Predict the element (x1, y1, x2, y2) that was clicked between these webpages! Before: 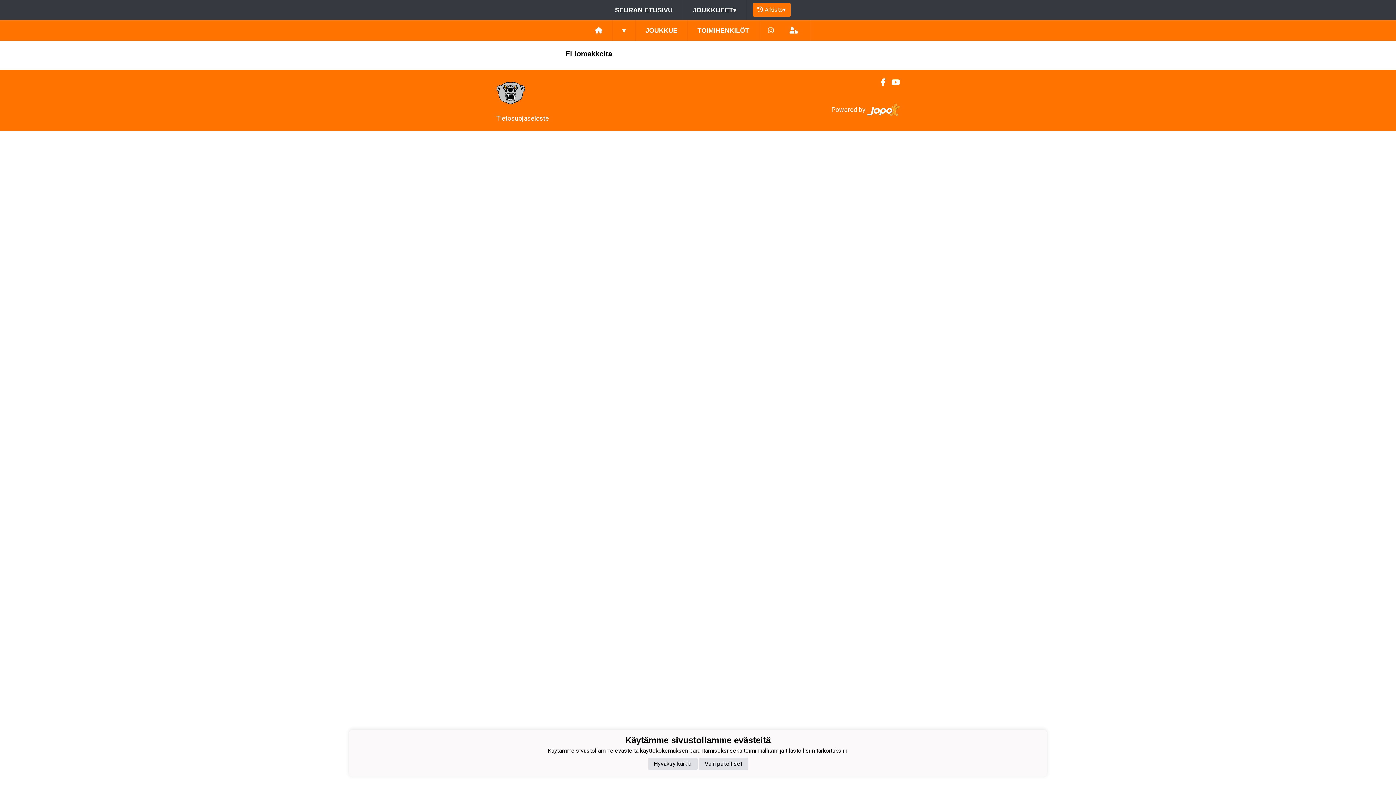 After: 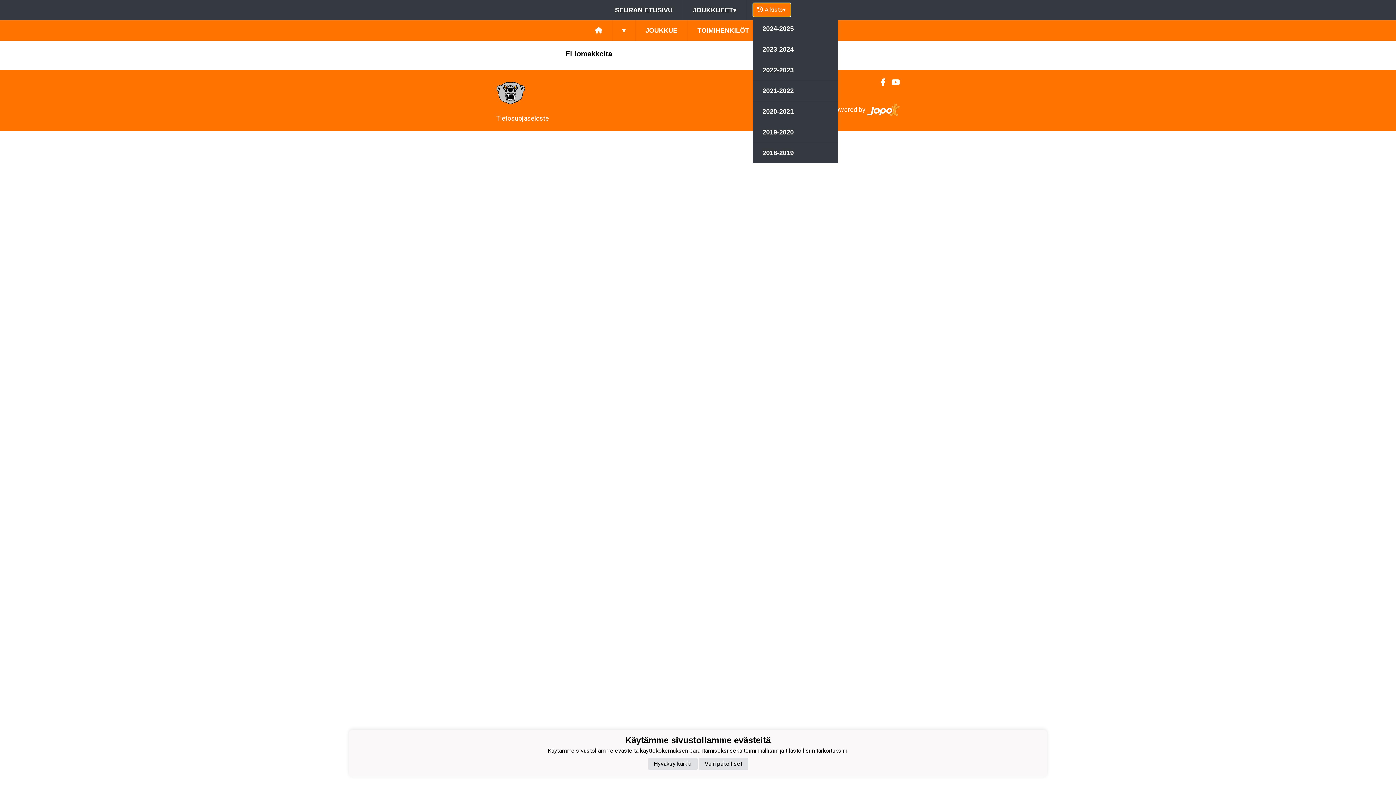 Action: label:  Arkisto▾ bbox: (752, 2, 790, 16)